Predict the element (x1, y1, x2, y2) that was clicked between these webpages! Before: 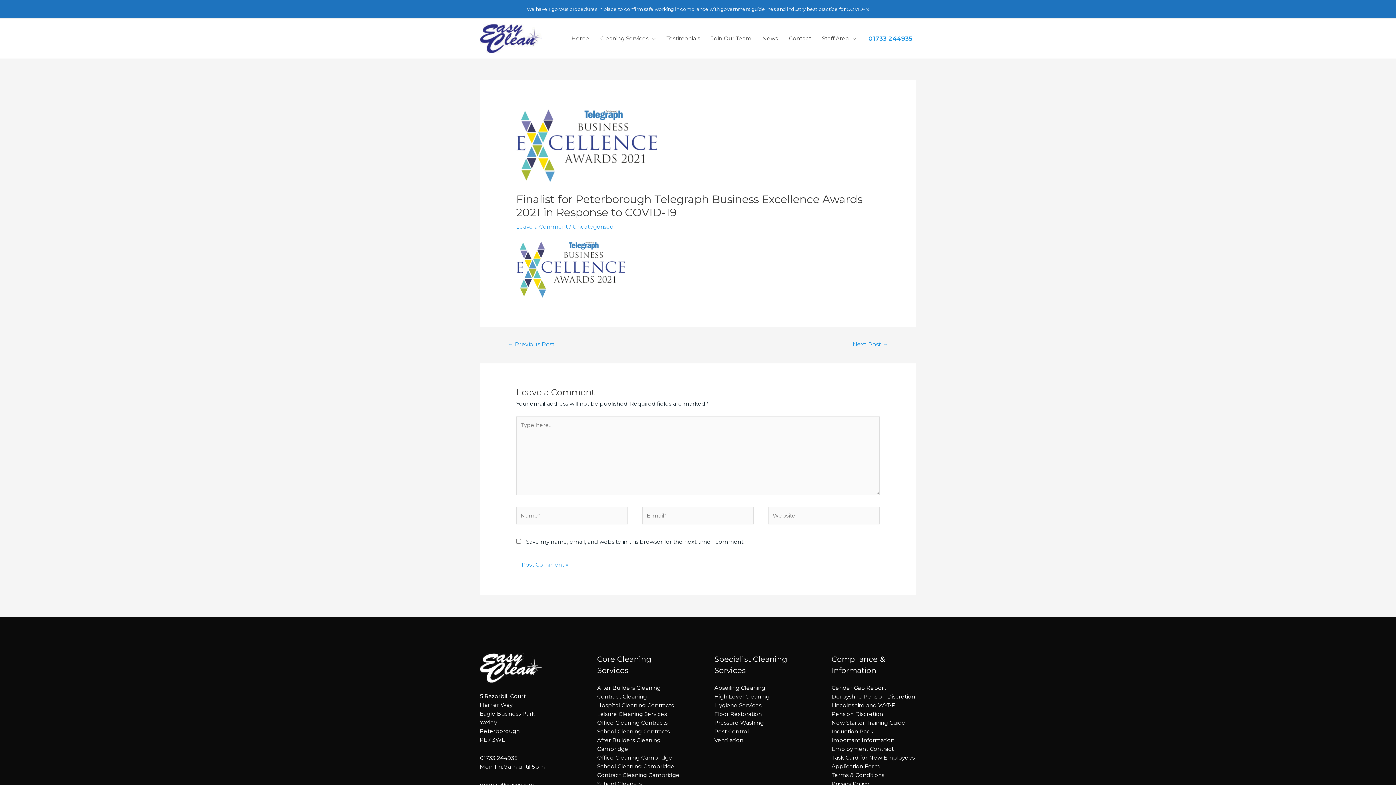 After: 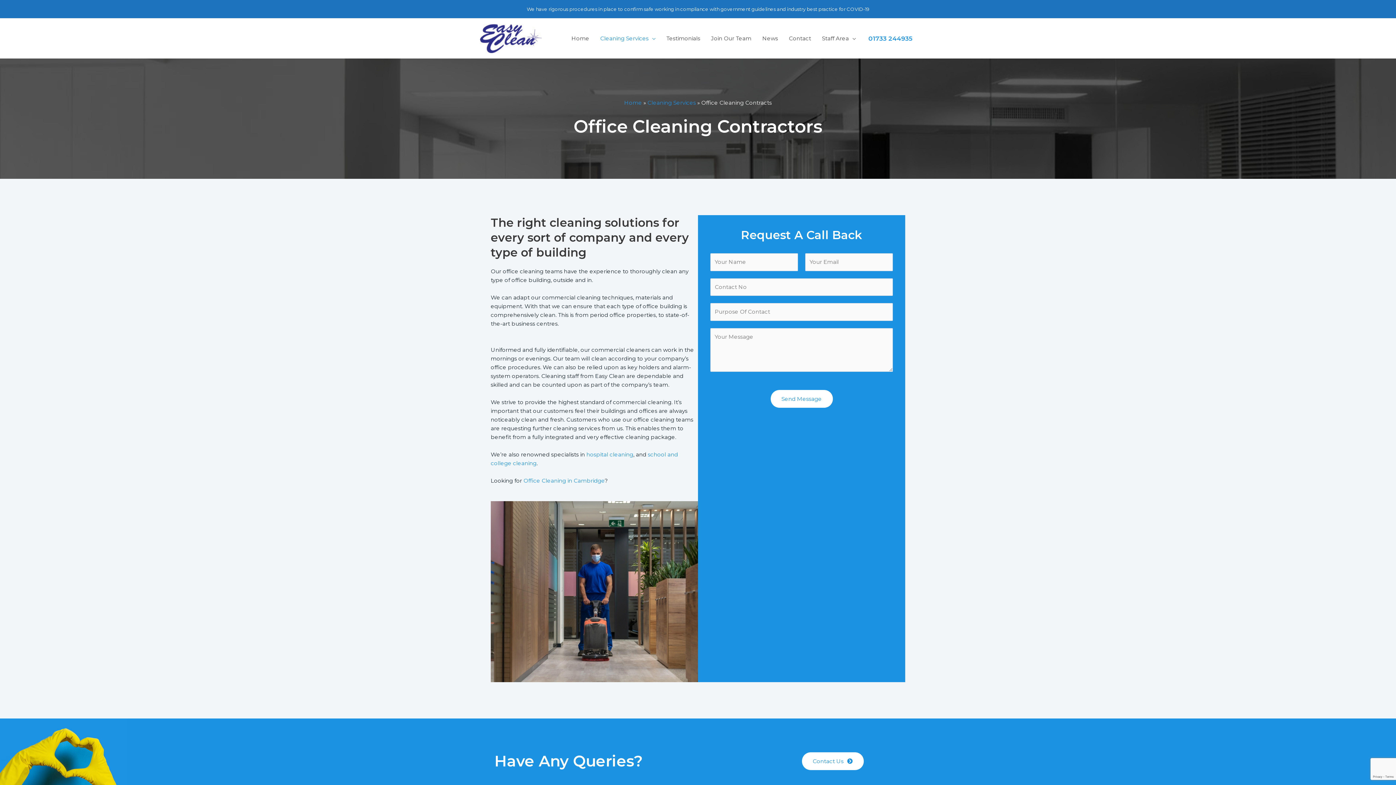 Action: bbox: (597, 719, 667, 726) label: Office Cleaning Contracts